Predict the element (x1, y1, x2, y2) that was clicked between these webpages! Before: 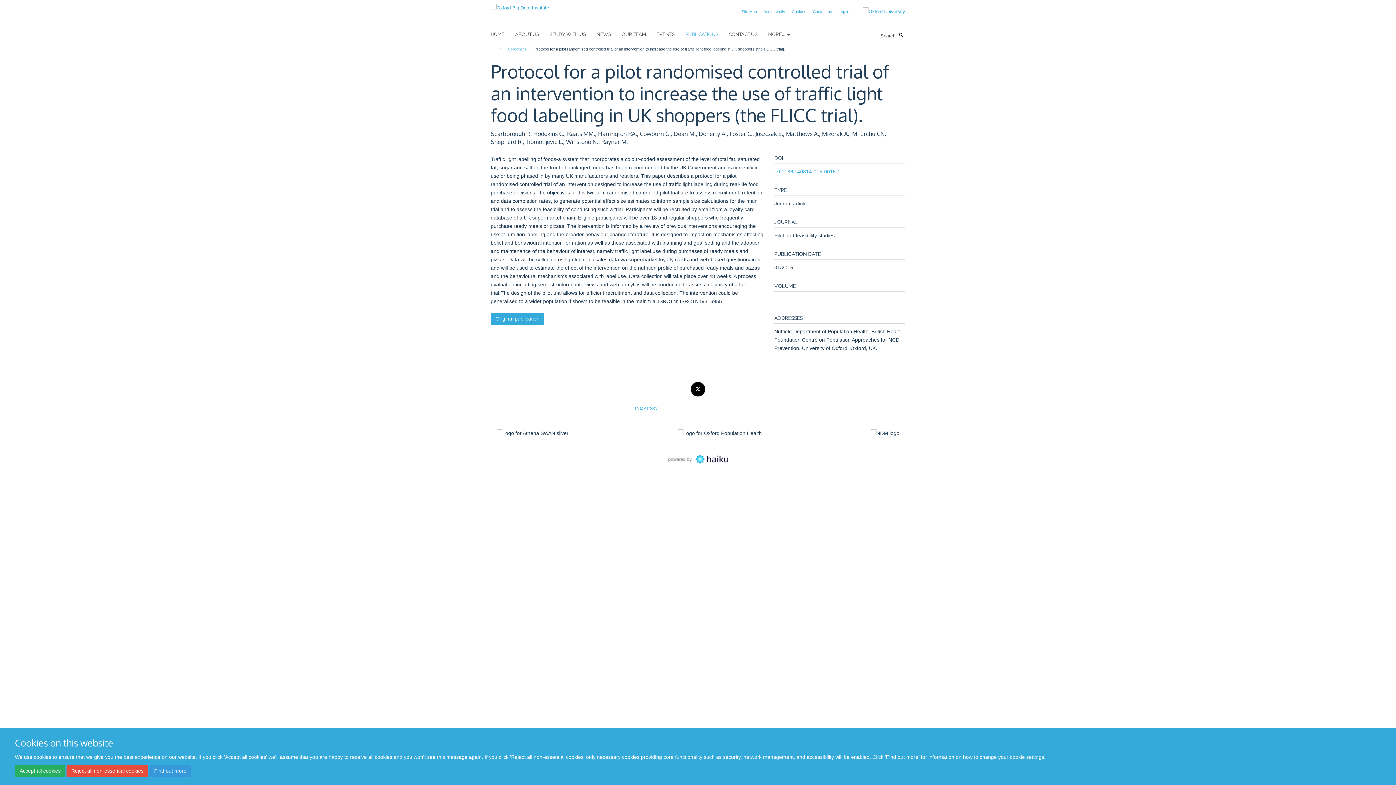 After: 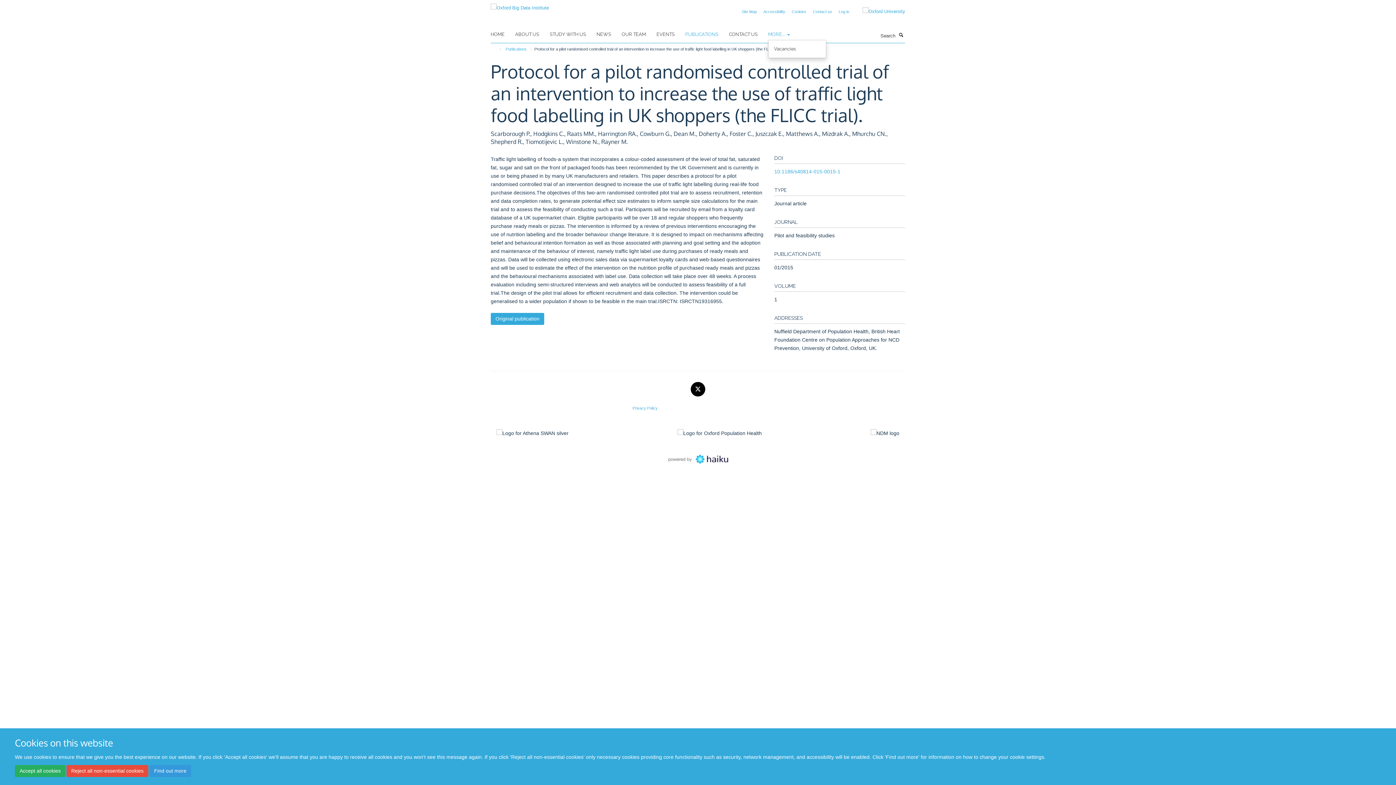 Action: bbox: (768, 29, 799, 40) label: MORE... 